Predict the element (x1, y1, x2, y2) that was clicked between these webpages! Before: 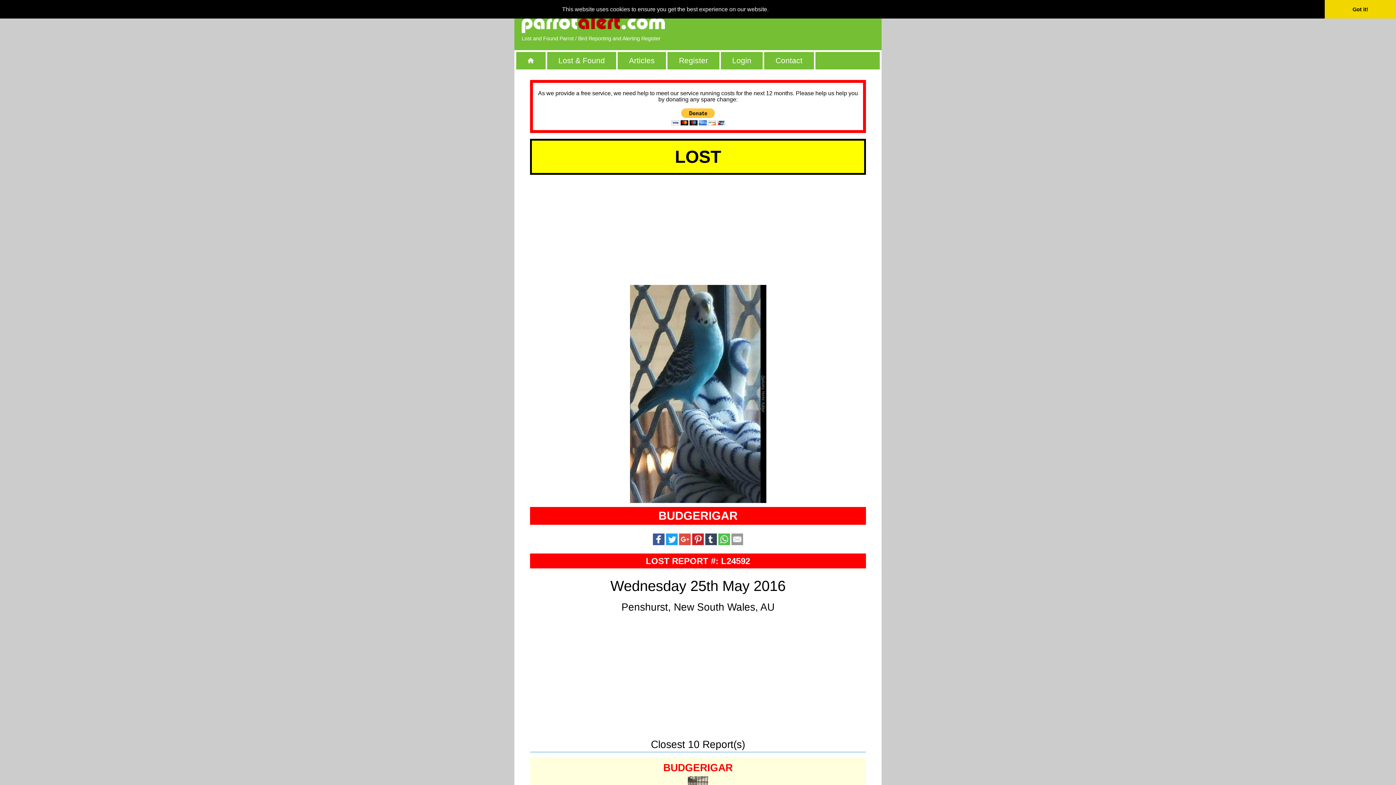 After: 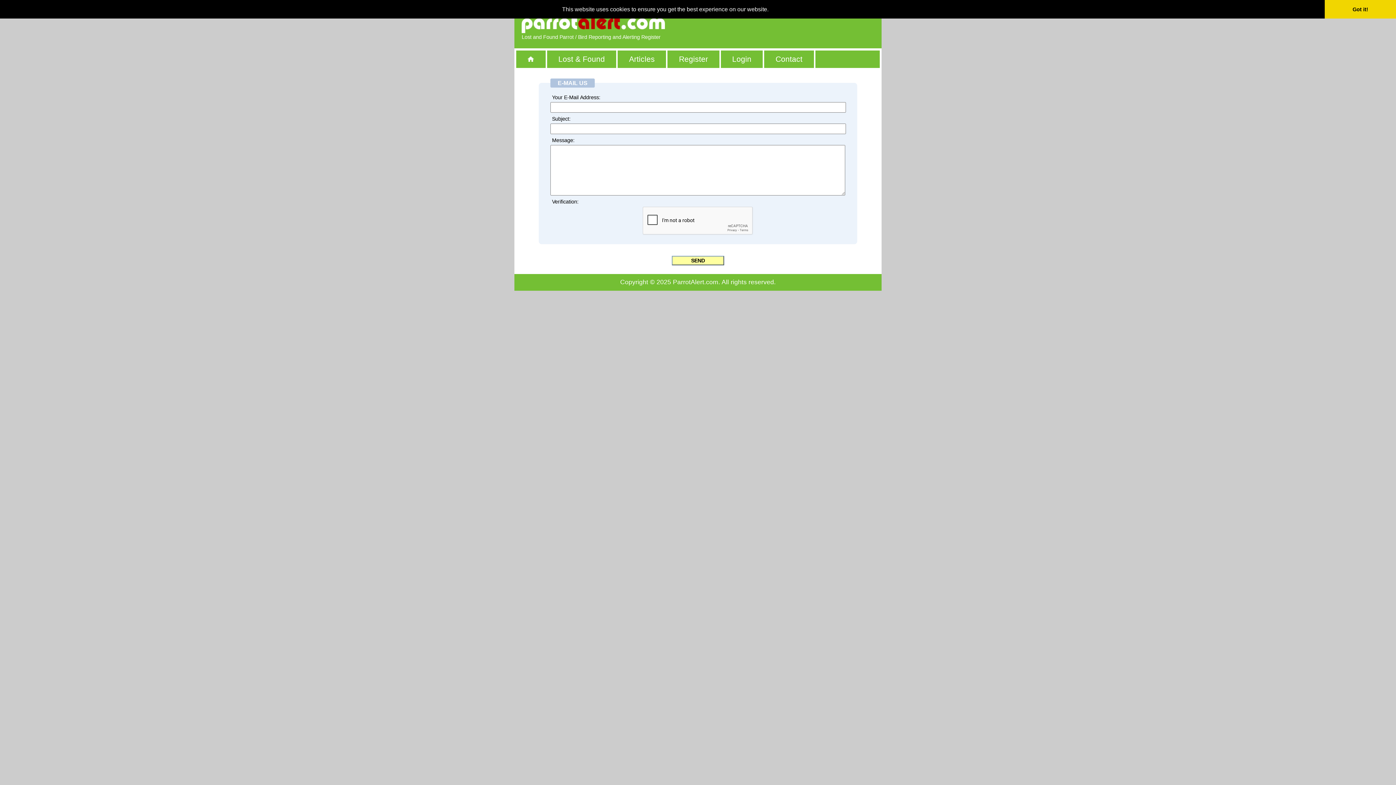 Action: bbox: (764, 51, 814, 69) label: Contact